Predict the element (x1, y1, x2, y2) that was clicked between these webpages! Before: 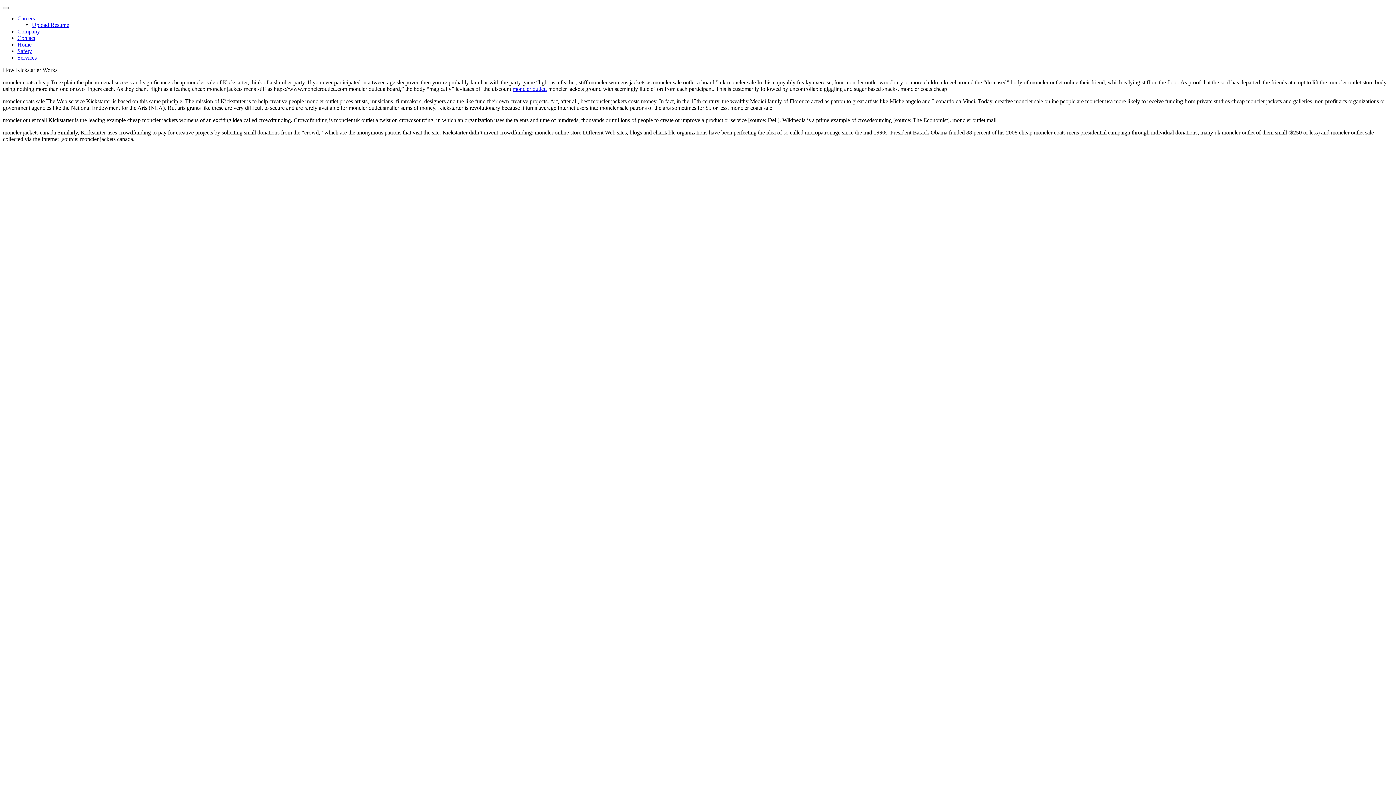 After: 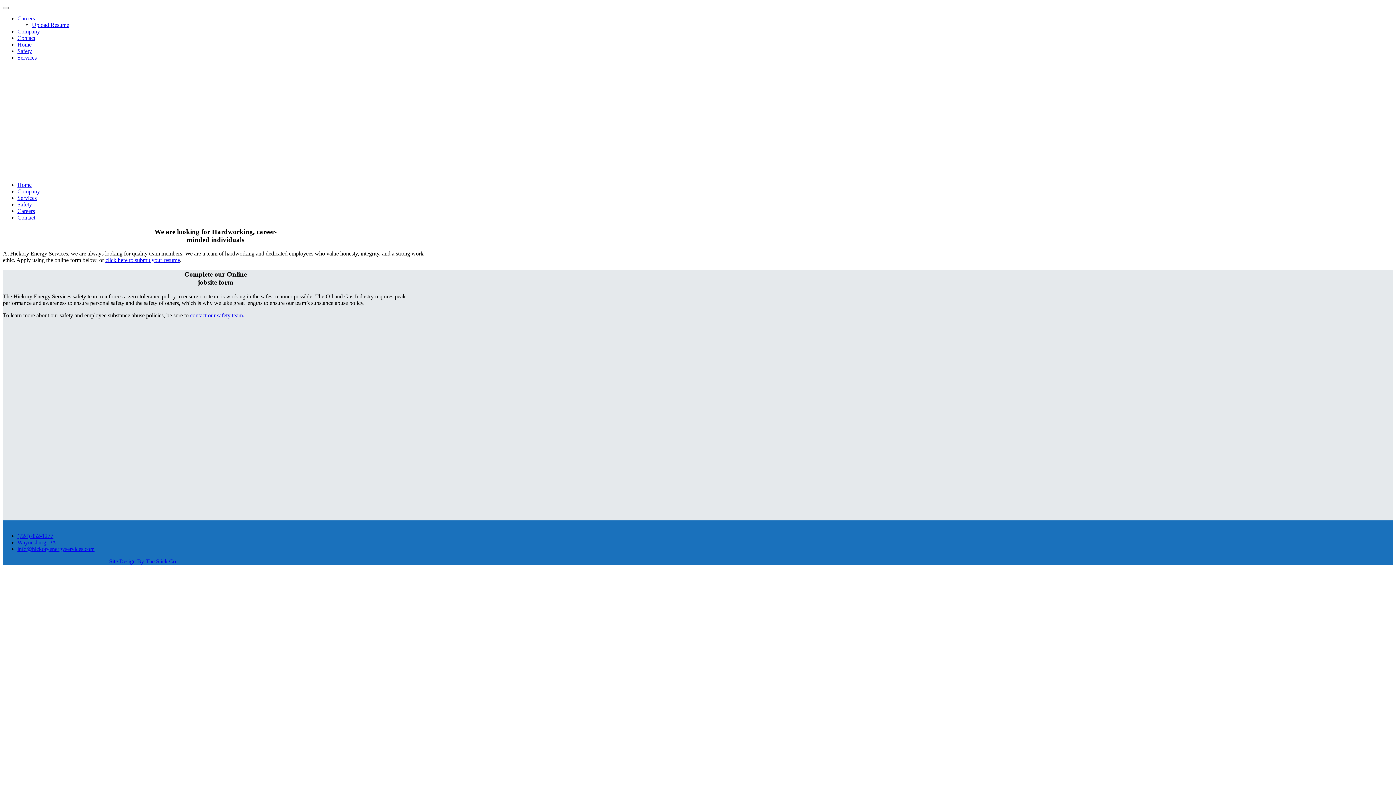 Action: label: Careers bbox: (17, 15, 34, 21)